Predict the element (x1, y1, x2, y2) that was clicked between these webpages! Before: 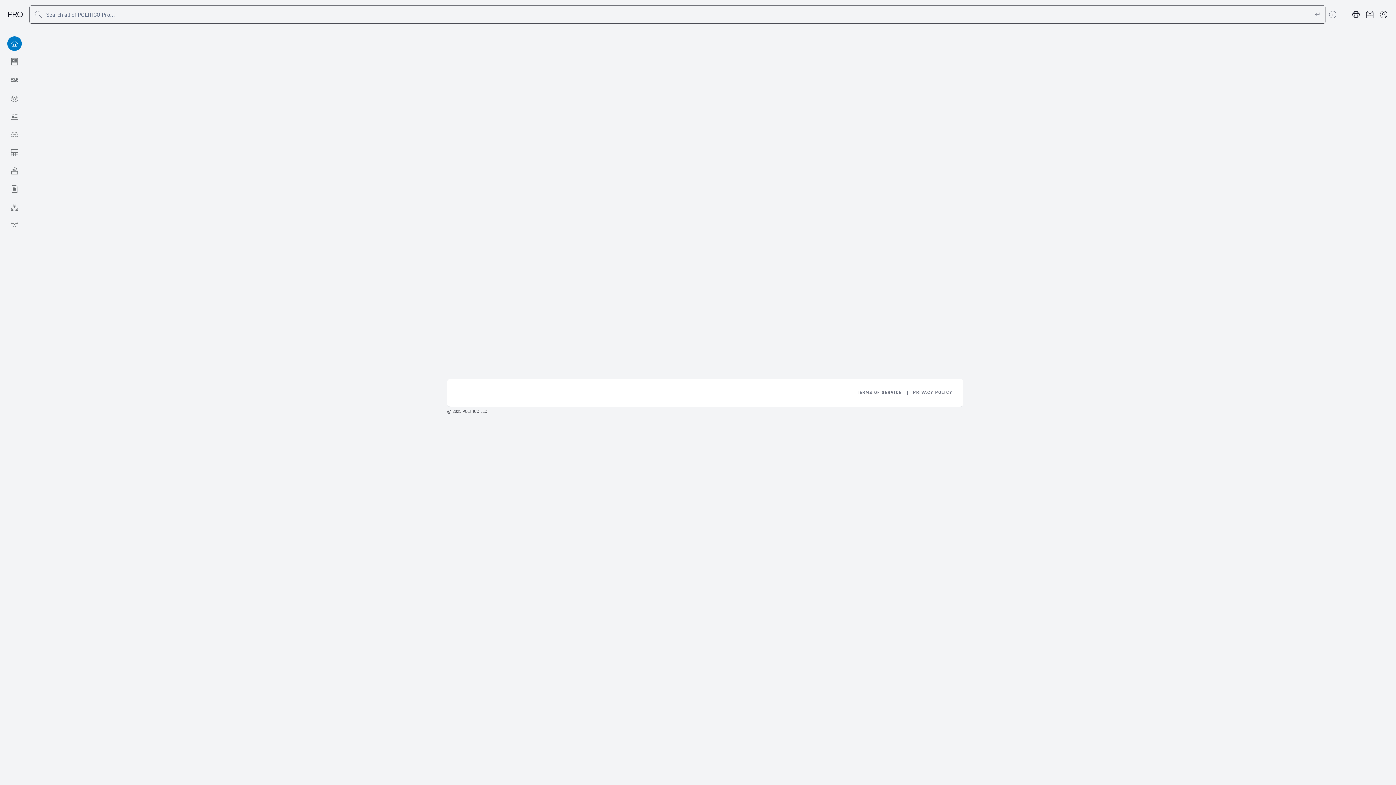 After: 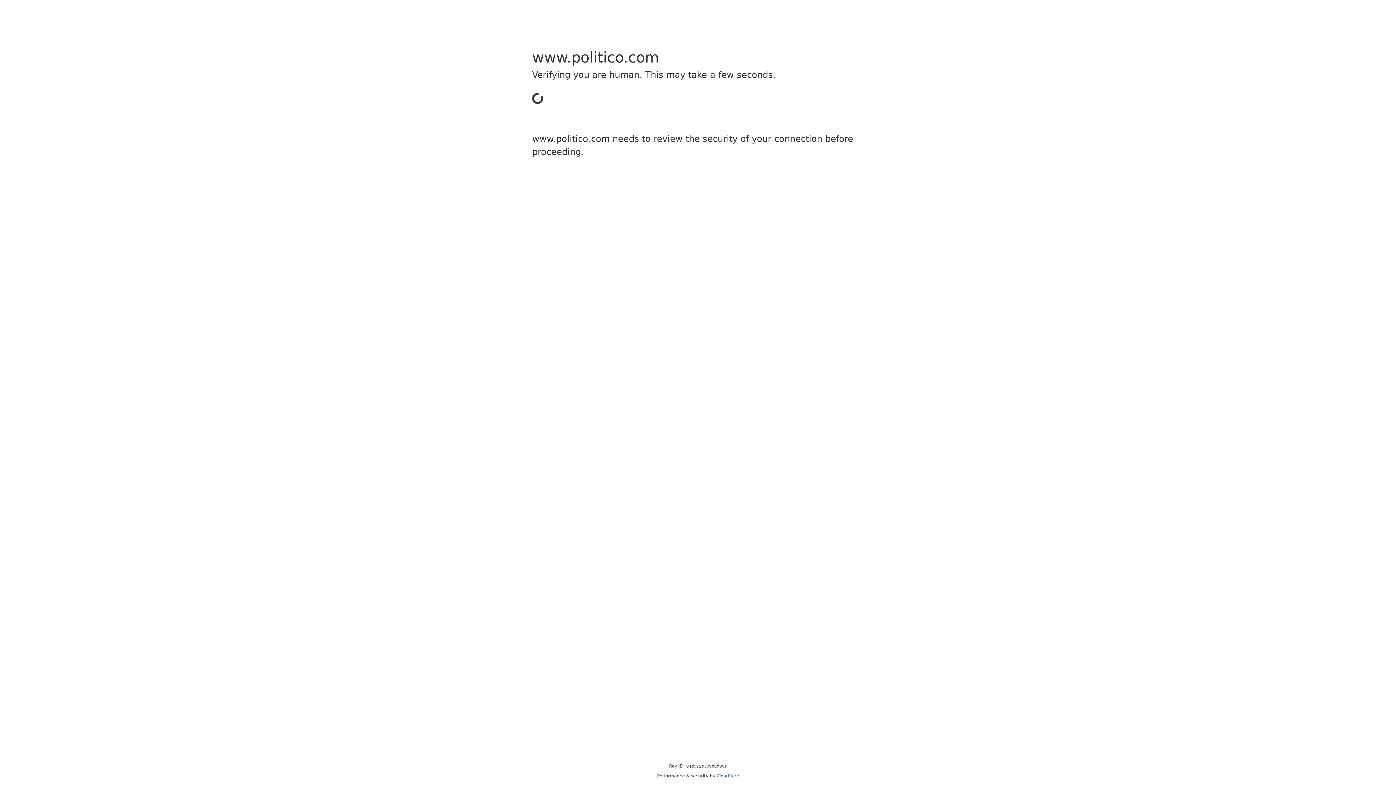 Action: label: Item 2 of 2. Privacy Policy bbox: (913, 389, 952, 396)